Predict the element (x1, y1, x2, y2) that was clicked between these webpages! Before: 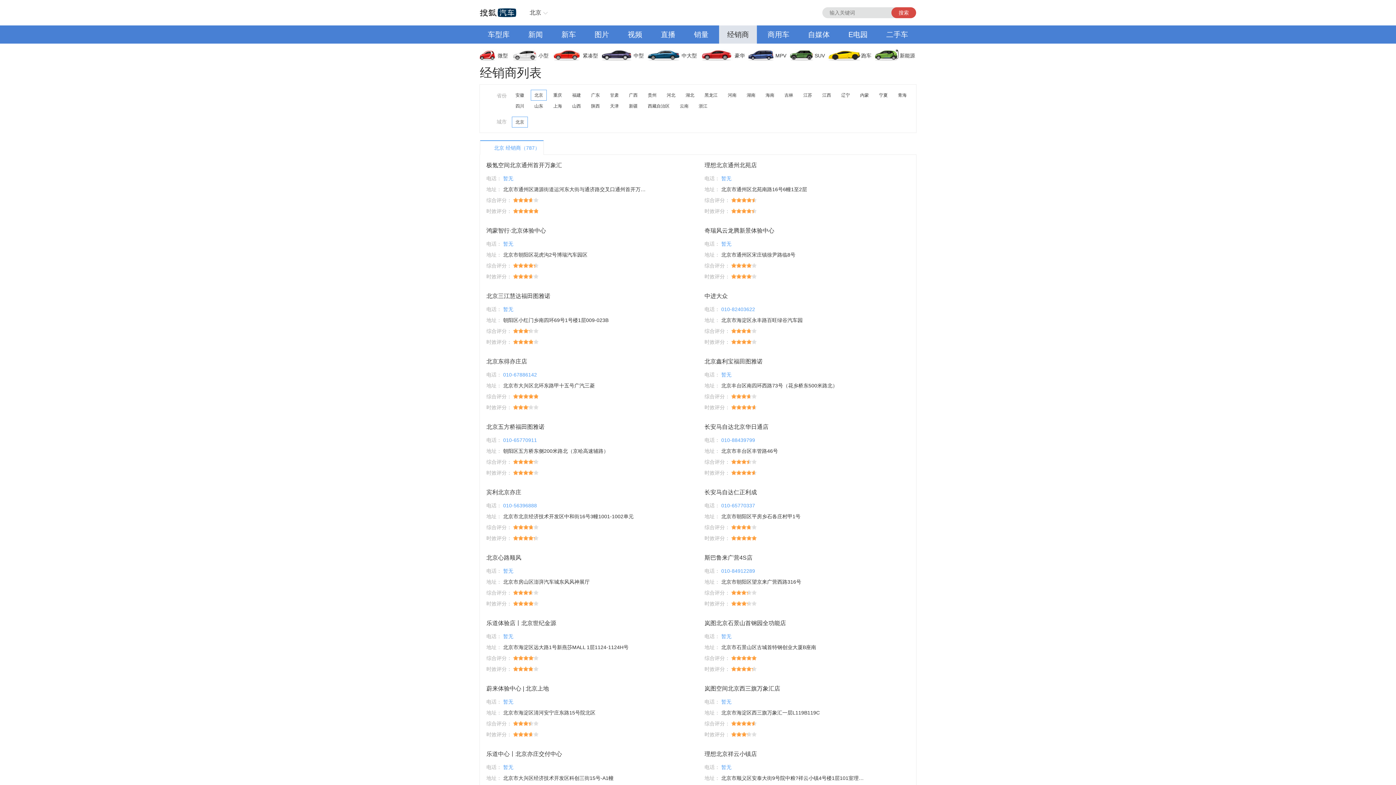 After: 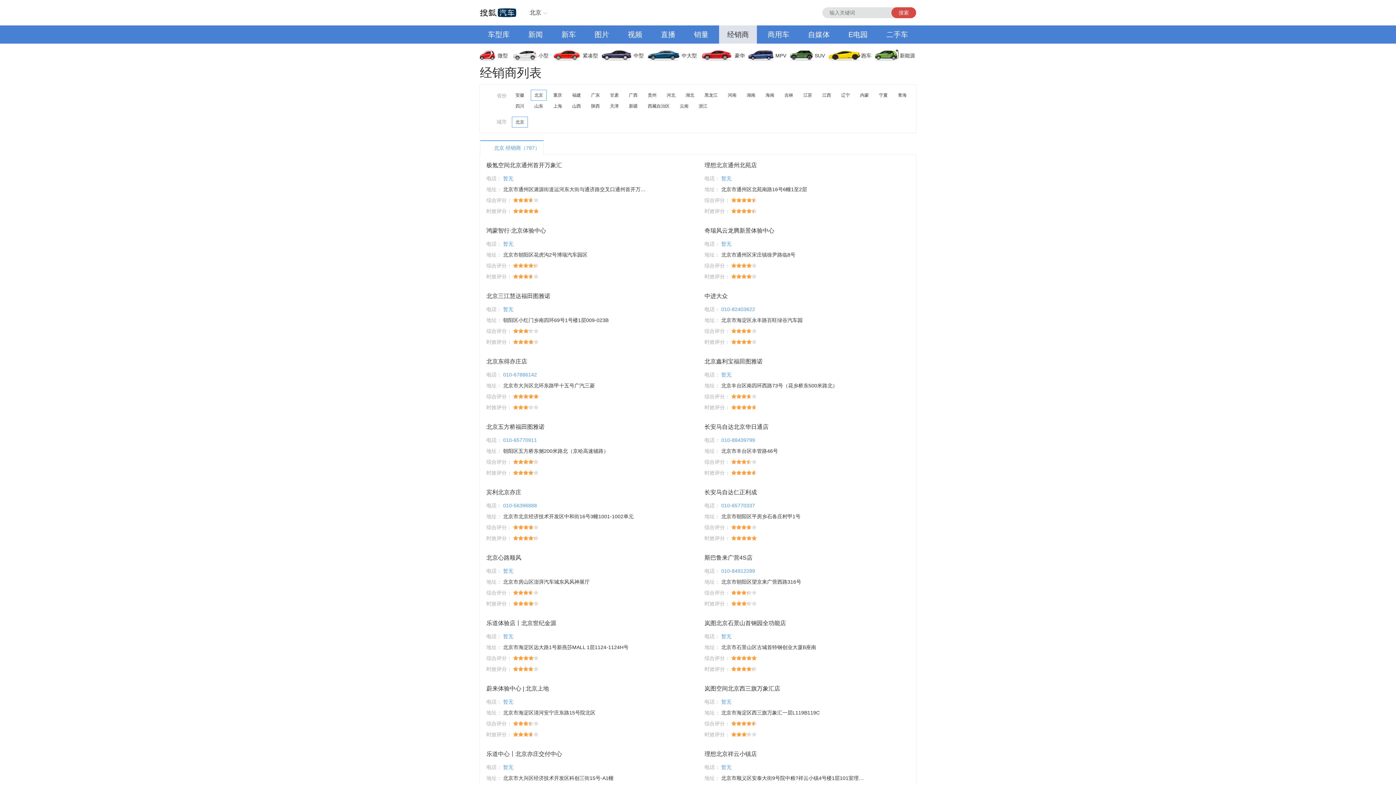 Action: bbox: (619, 25, 650, 43) label: 视频